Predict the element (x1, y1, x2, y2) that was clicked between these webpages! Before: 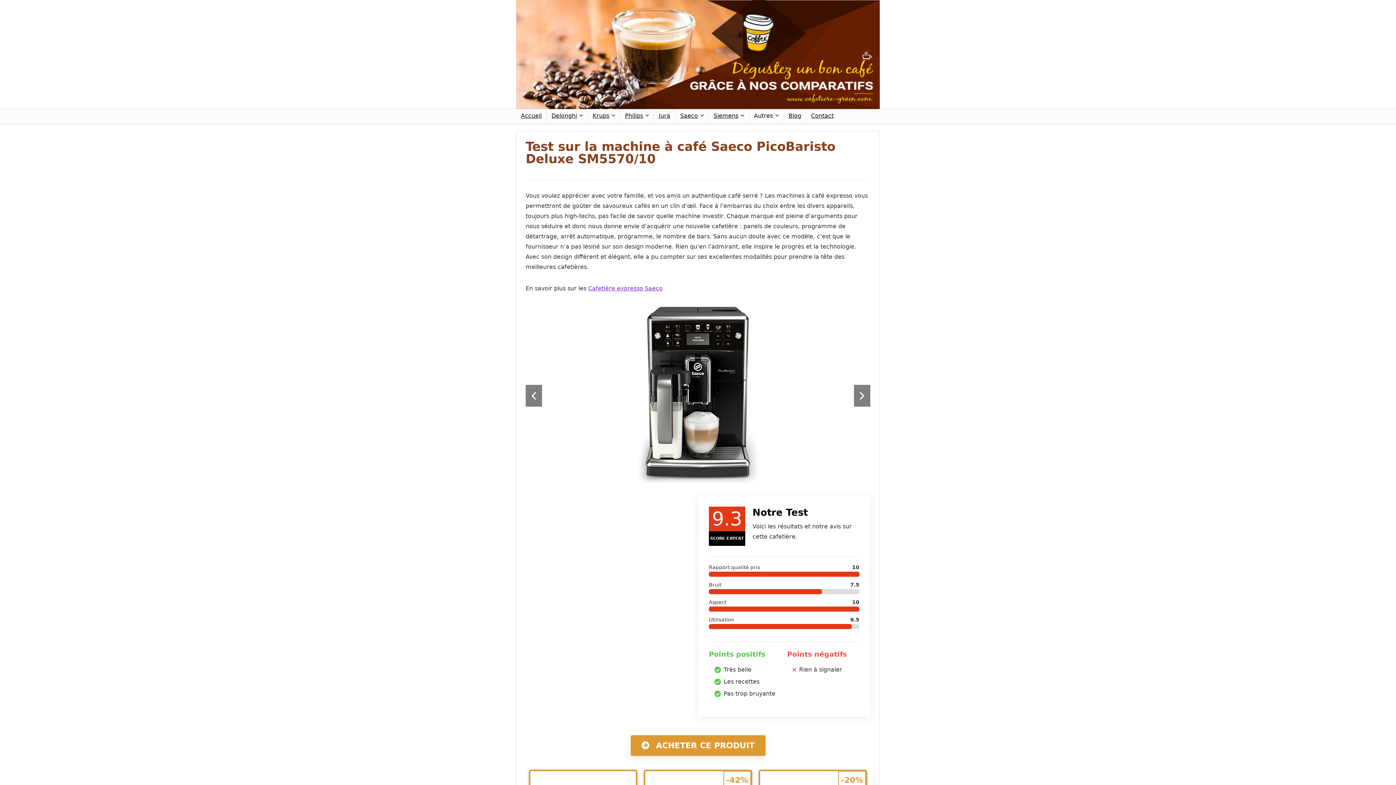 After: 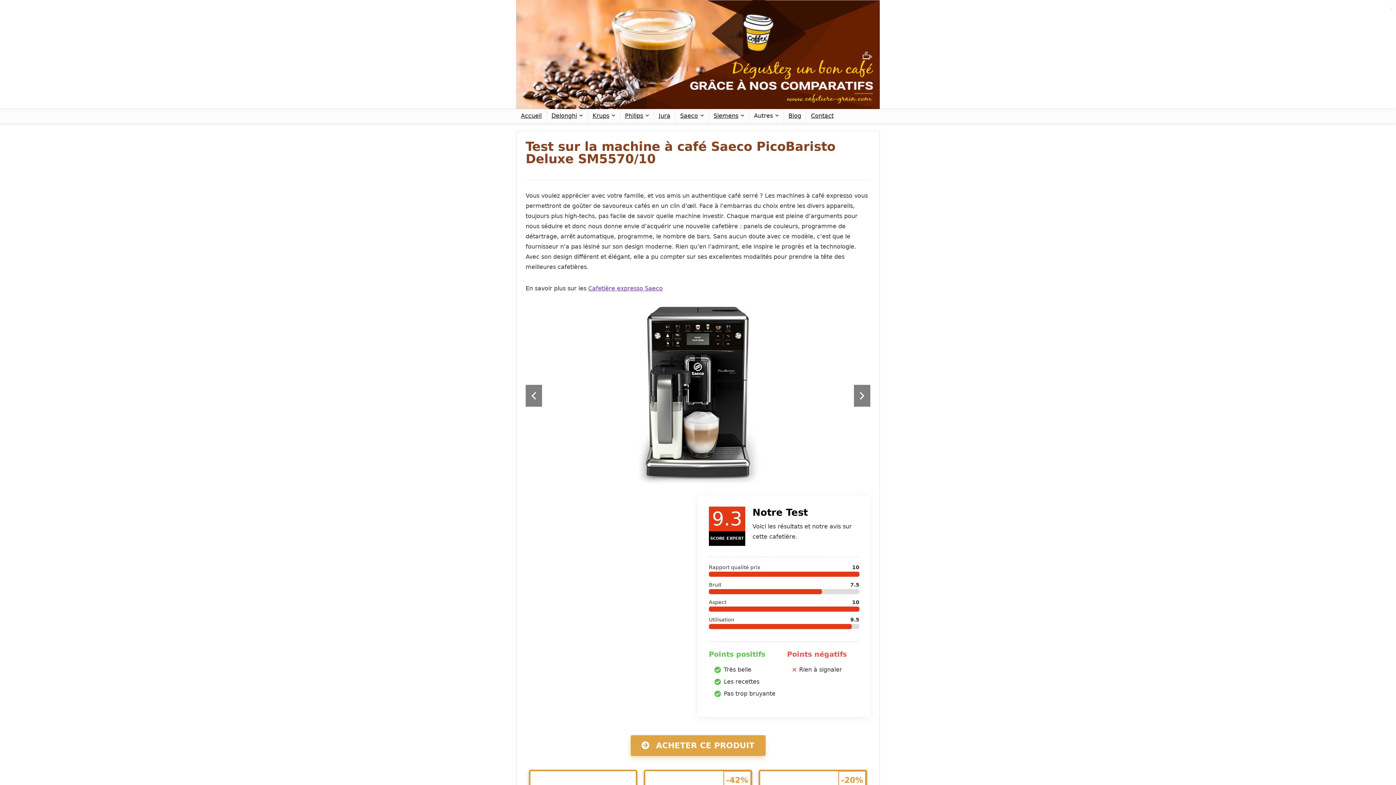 Action: bbox: (630, 735, 765, 756) label:  ACHETER CE PRODUIT